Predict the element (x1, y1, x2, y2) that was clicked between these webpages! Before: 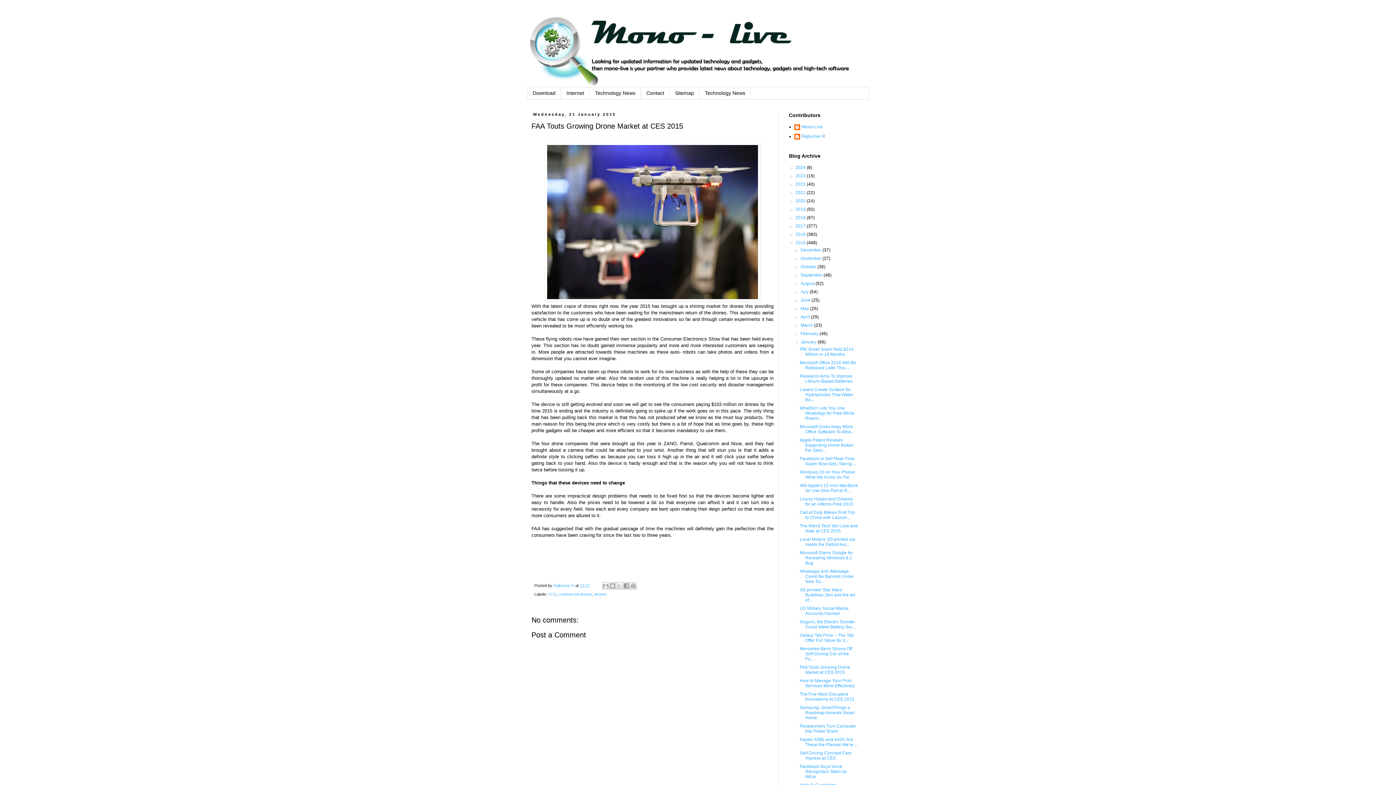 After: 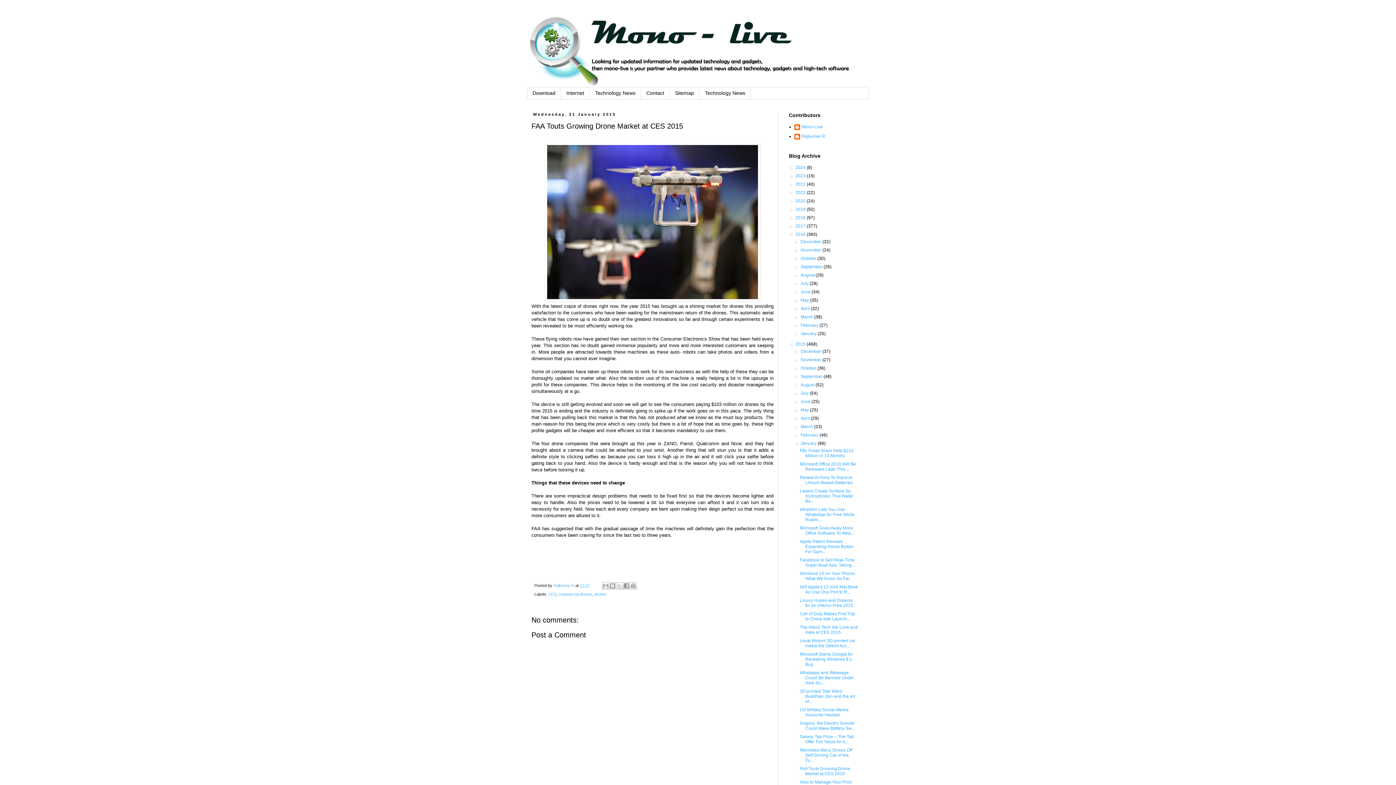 Action: bbox: (789, 231, 795, 237) label: ►  